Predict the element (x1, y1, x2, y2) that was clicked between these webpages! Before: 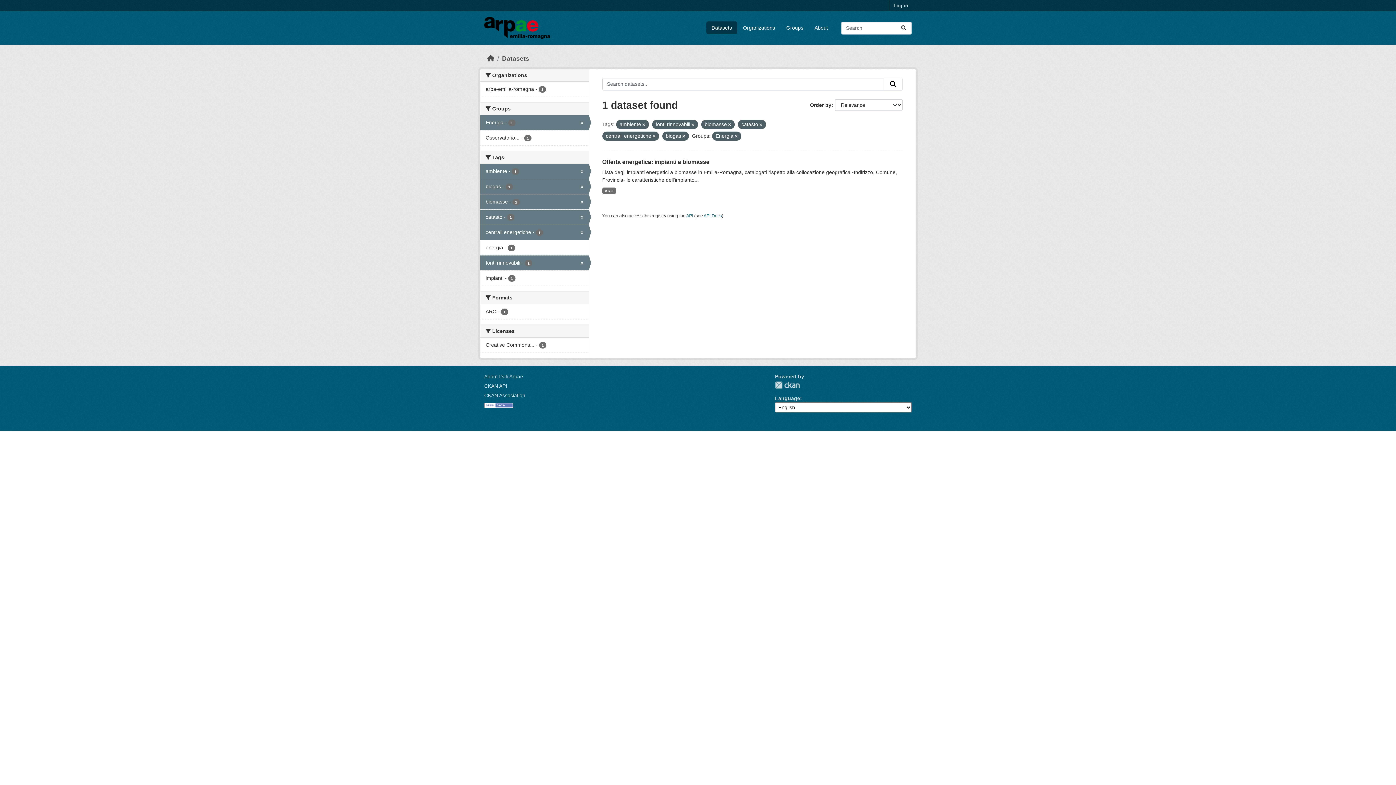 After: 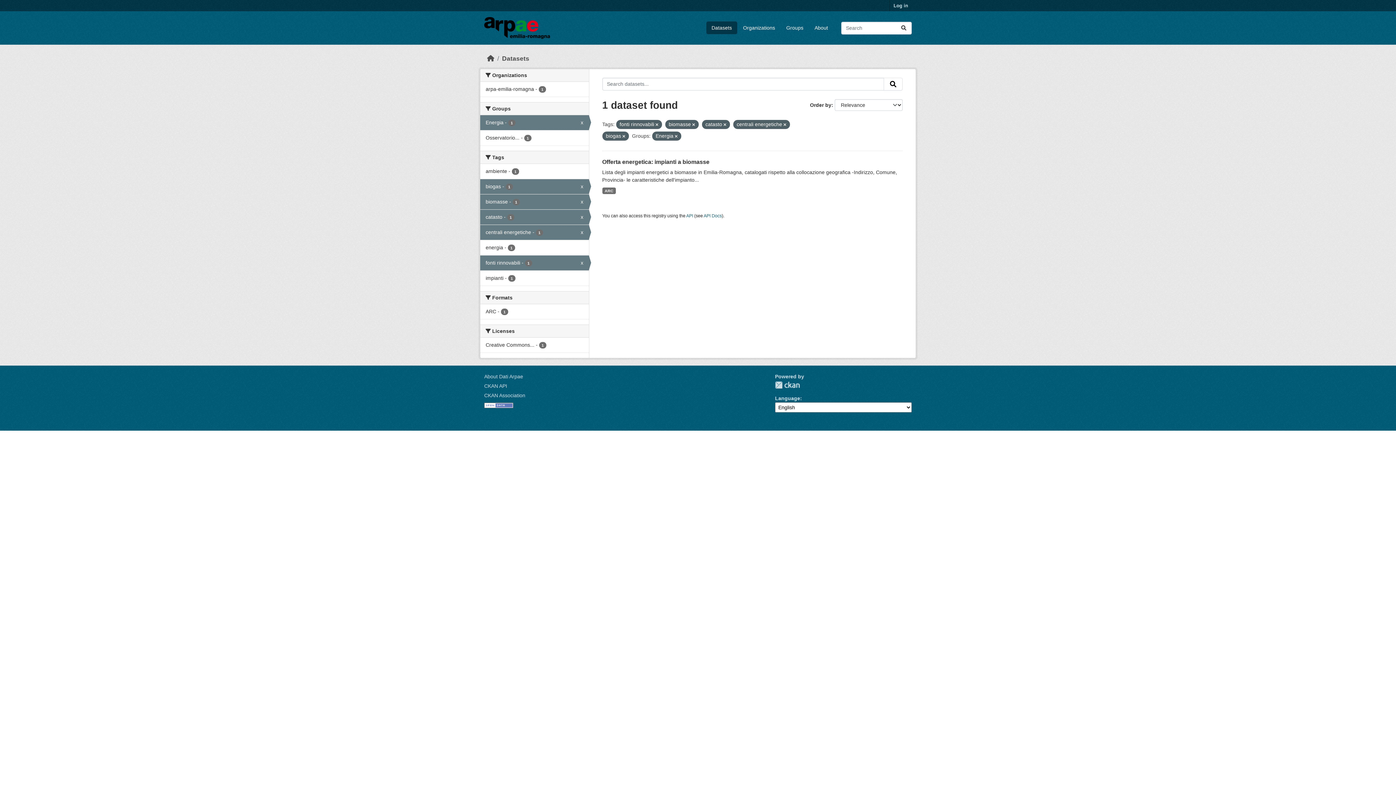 Action: bbox: (642, 122, 645, 126)